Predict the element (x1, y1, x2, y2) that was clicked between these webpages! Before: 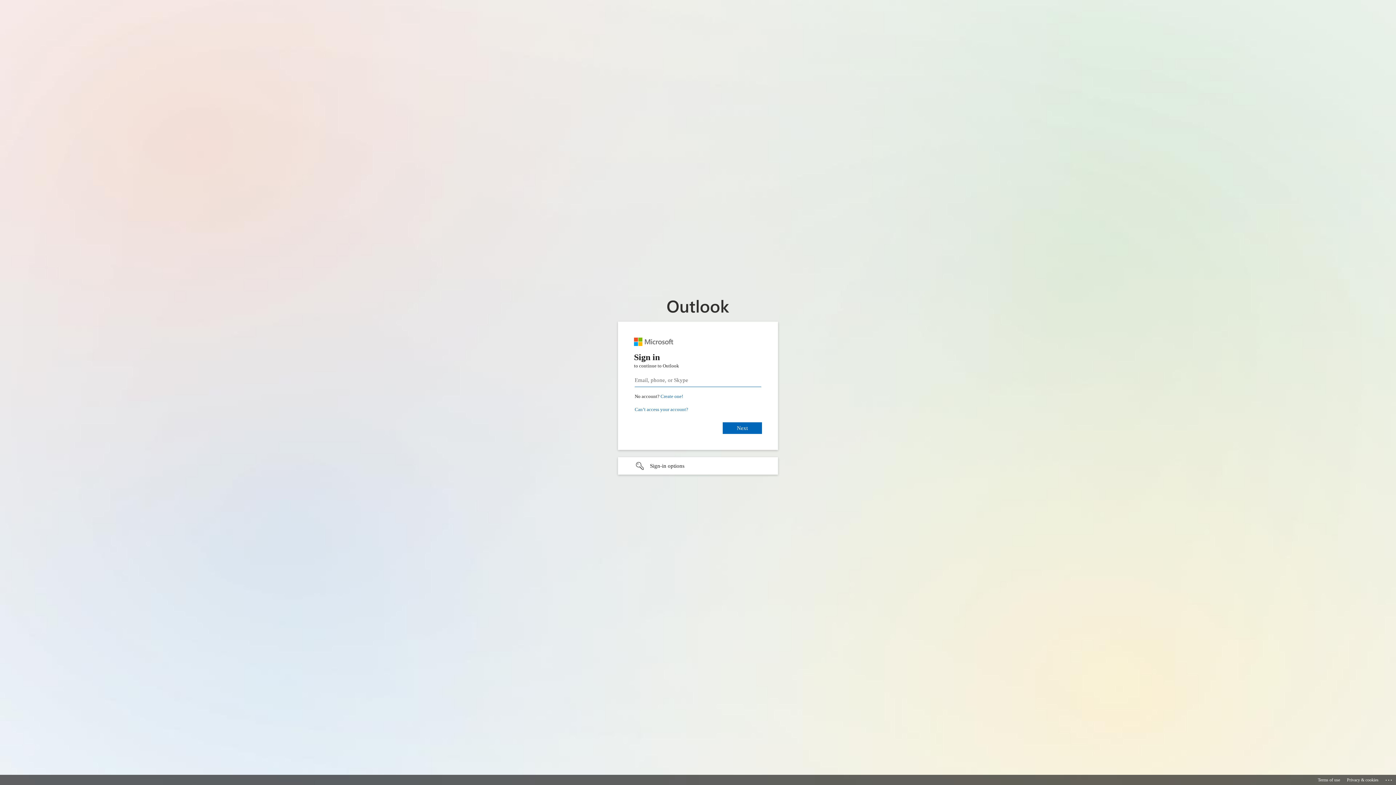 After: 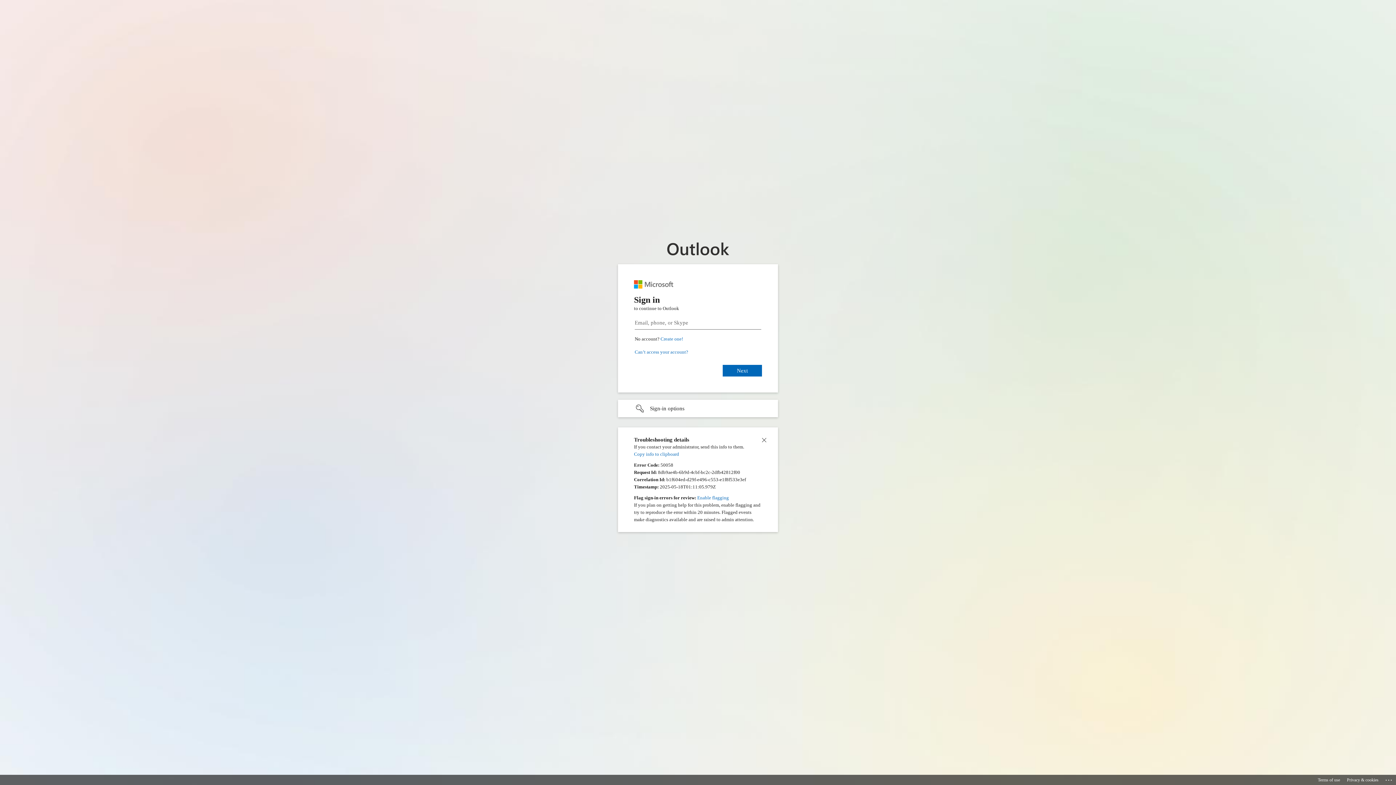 Action: bbox: (1385, 775, 1393, 783) label: Click here for troubleshooting information